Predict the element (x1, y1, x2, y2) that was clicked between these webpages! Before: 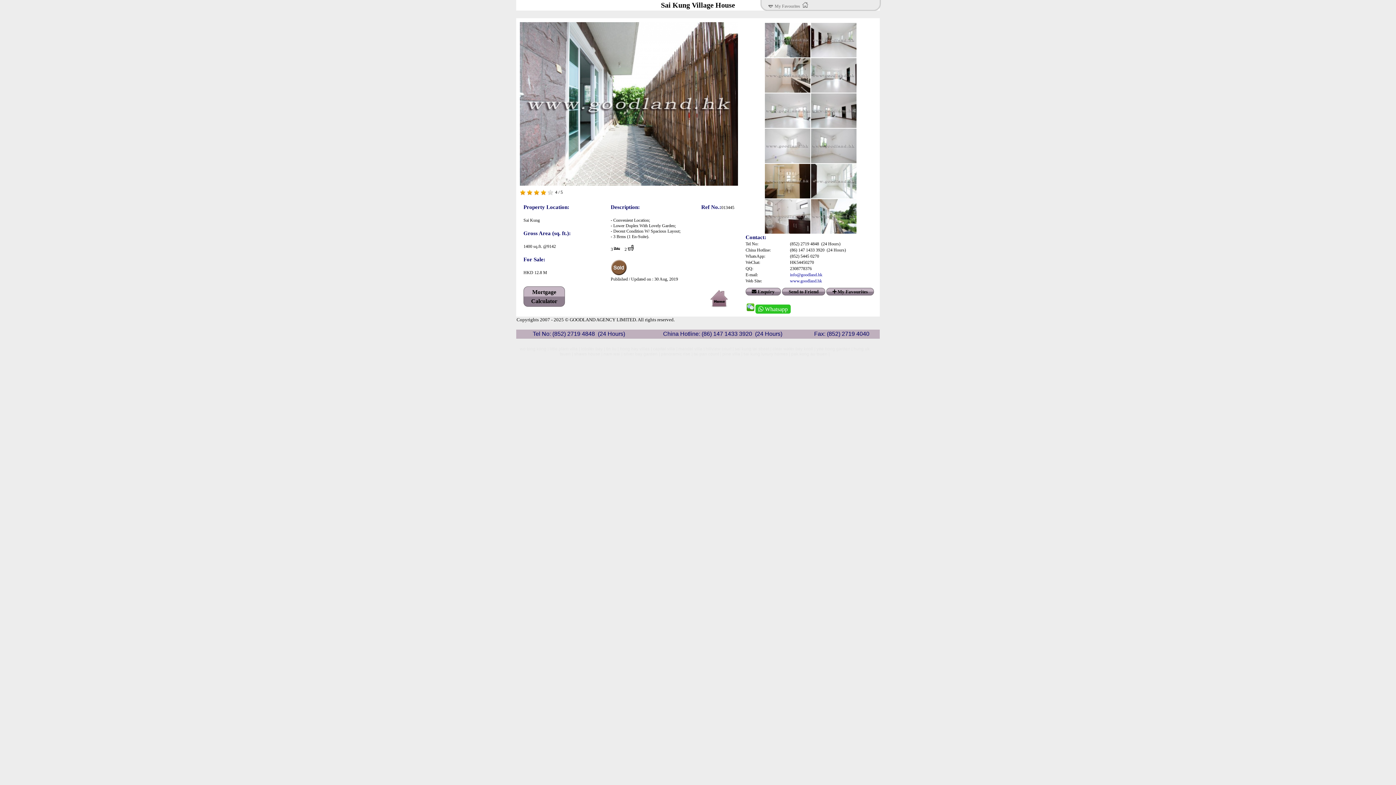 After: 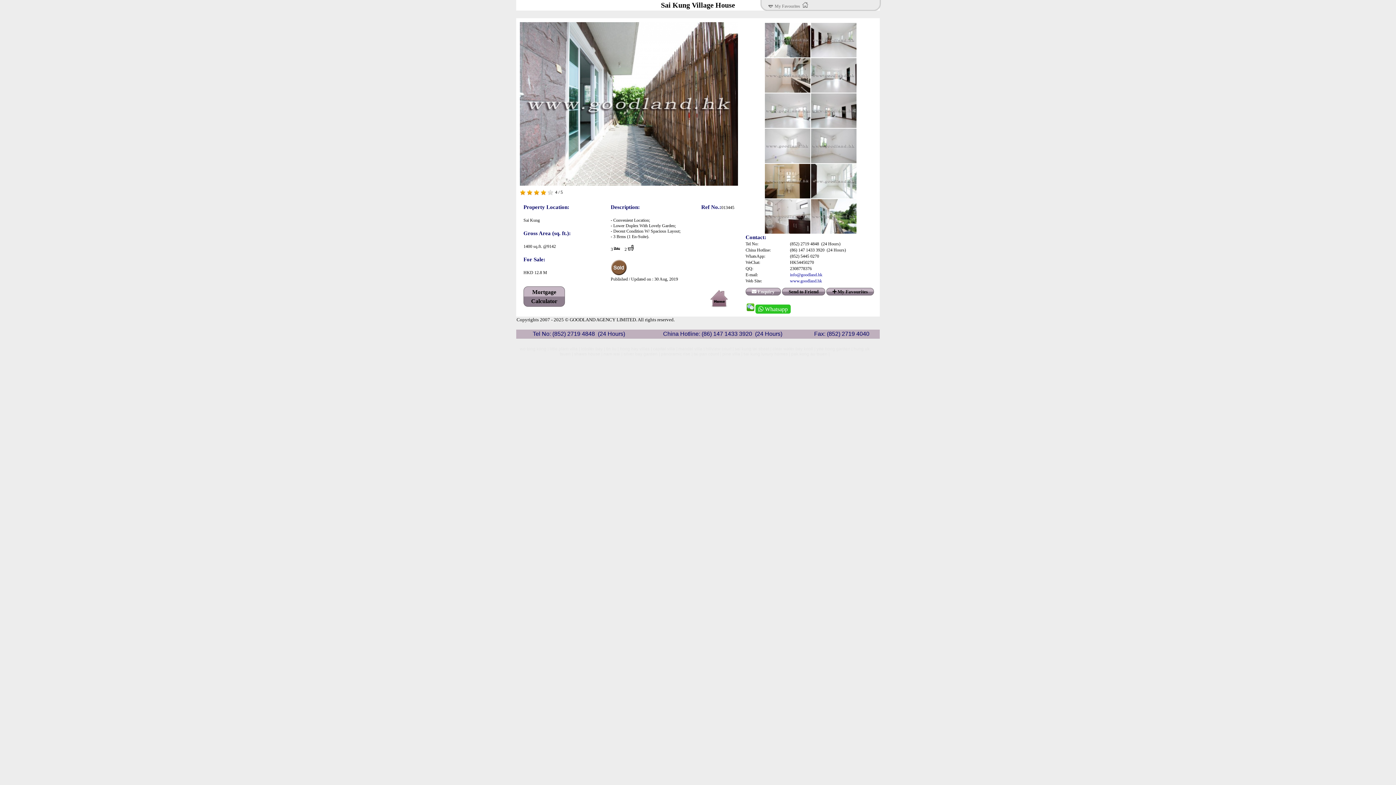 Action: label:  Enquiry bbox: (745, 288, 781, 295)